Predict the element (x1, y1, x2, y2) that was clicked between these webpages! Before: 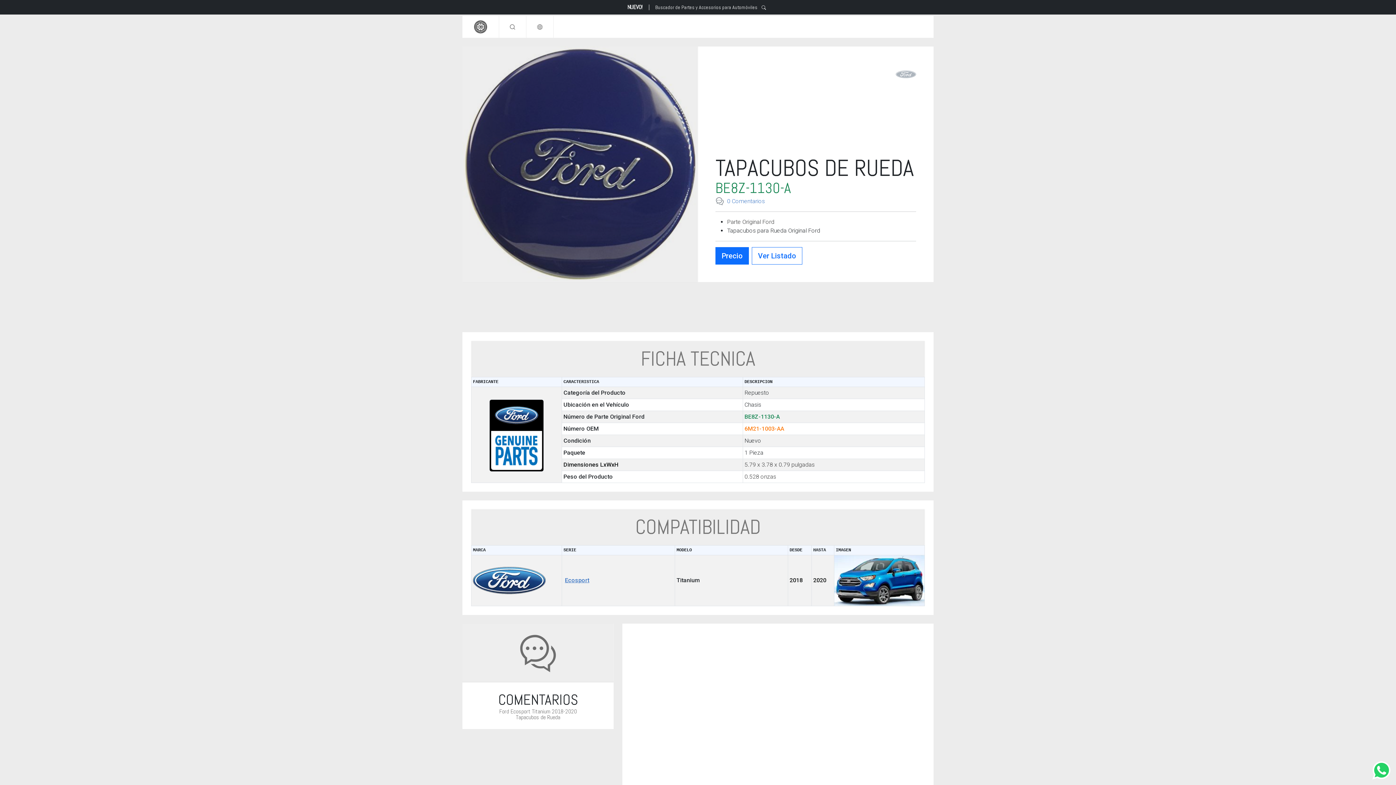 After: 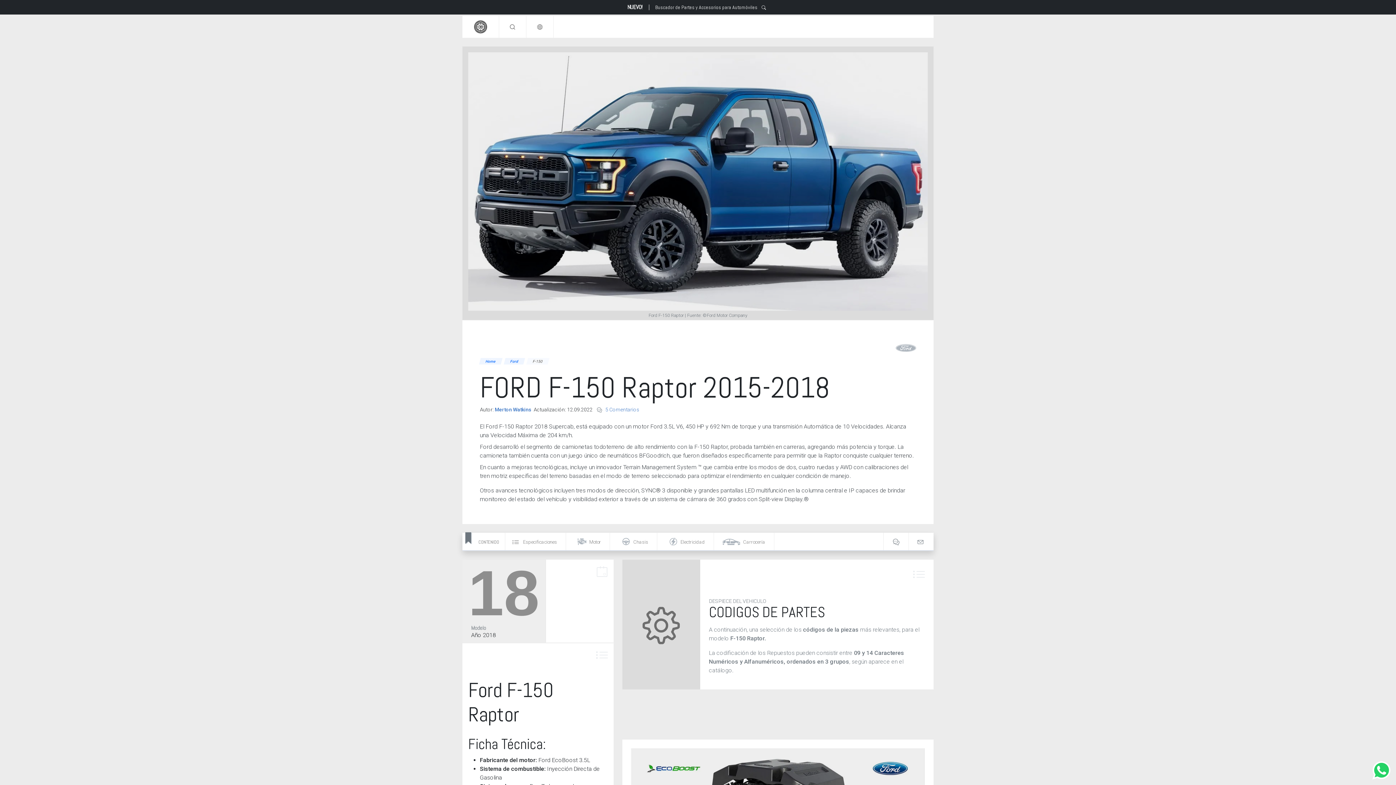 Action: bbox: (834, 576, 924, 583)